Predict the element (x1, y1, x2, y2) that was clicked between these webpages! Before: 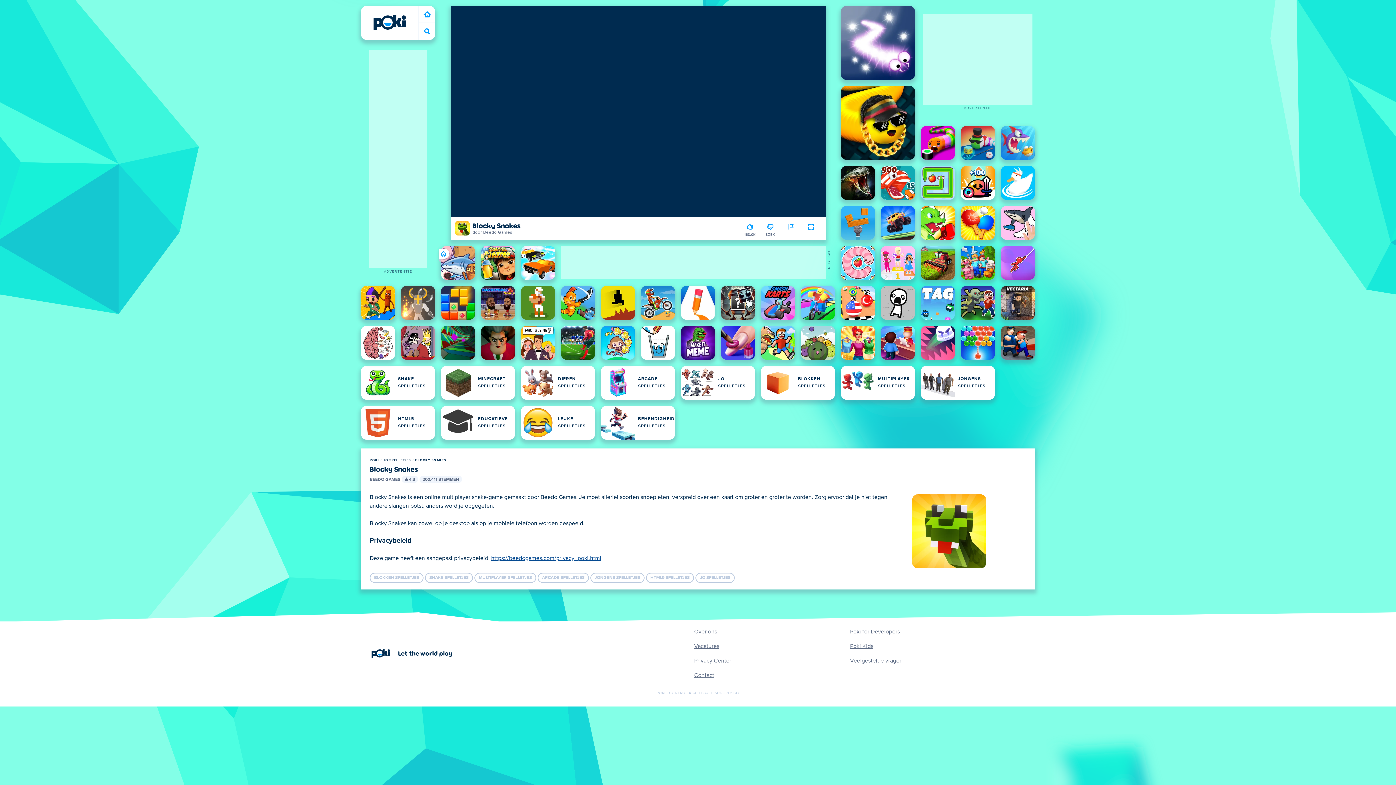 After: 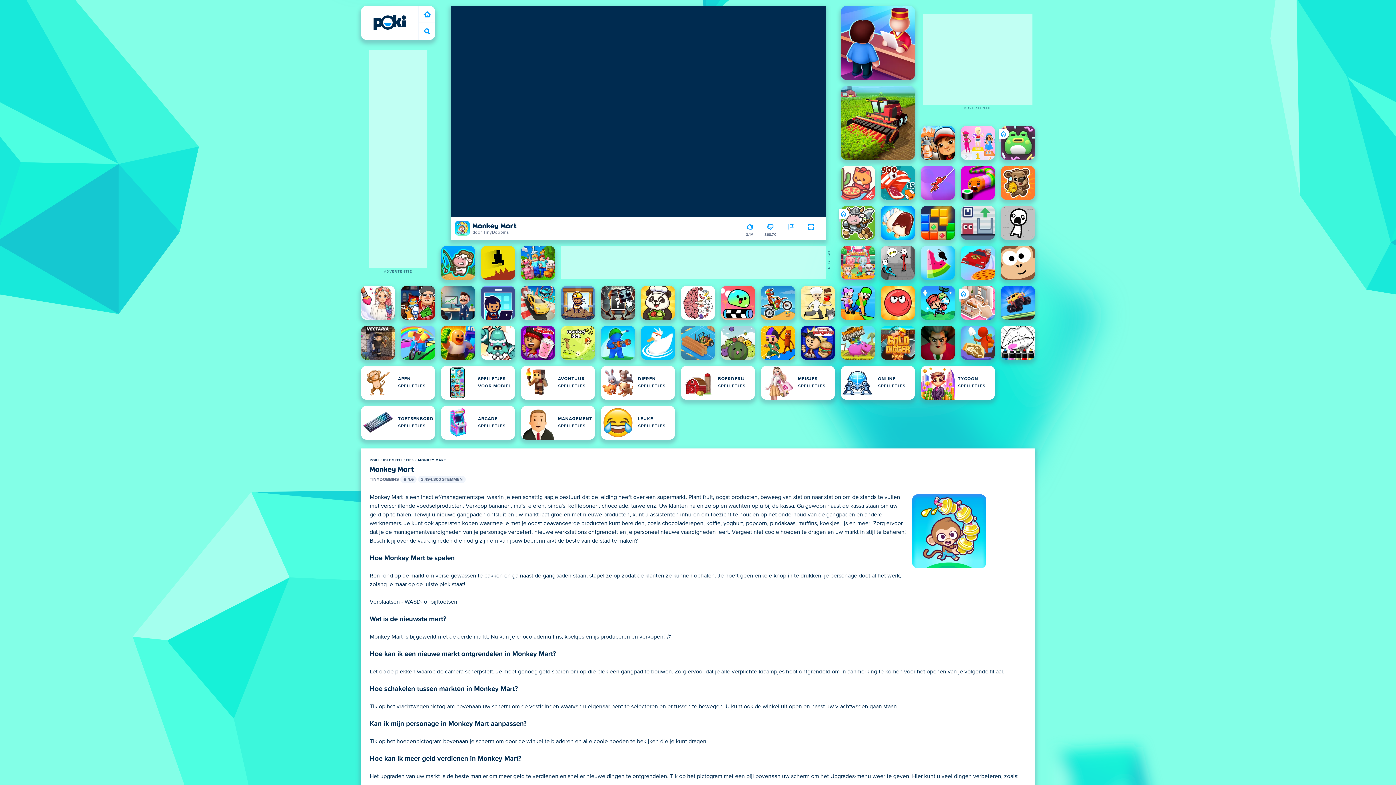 Action: bbox: (601, 325, 635, 360) label: Monkey Mart